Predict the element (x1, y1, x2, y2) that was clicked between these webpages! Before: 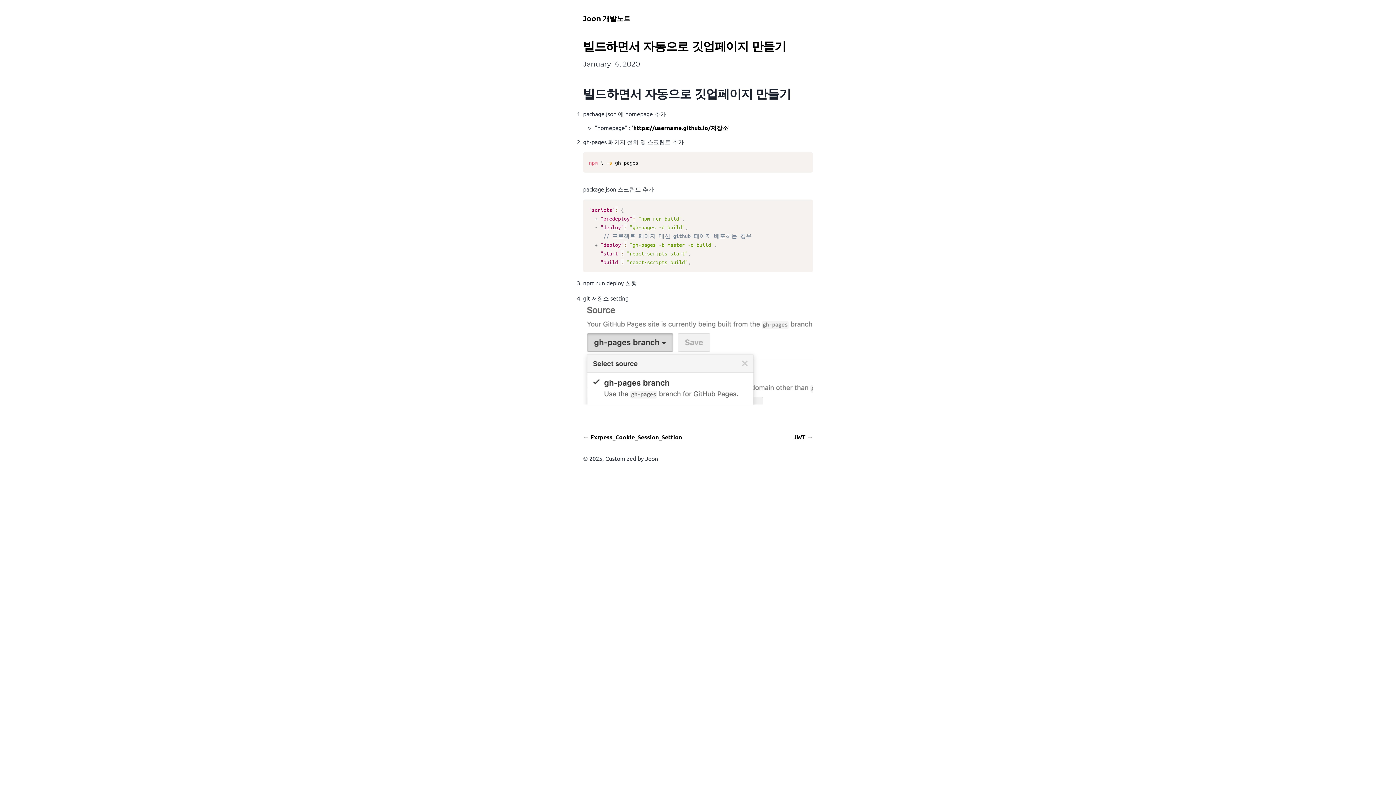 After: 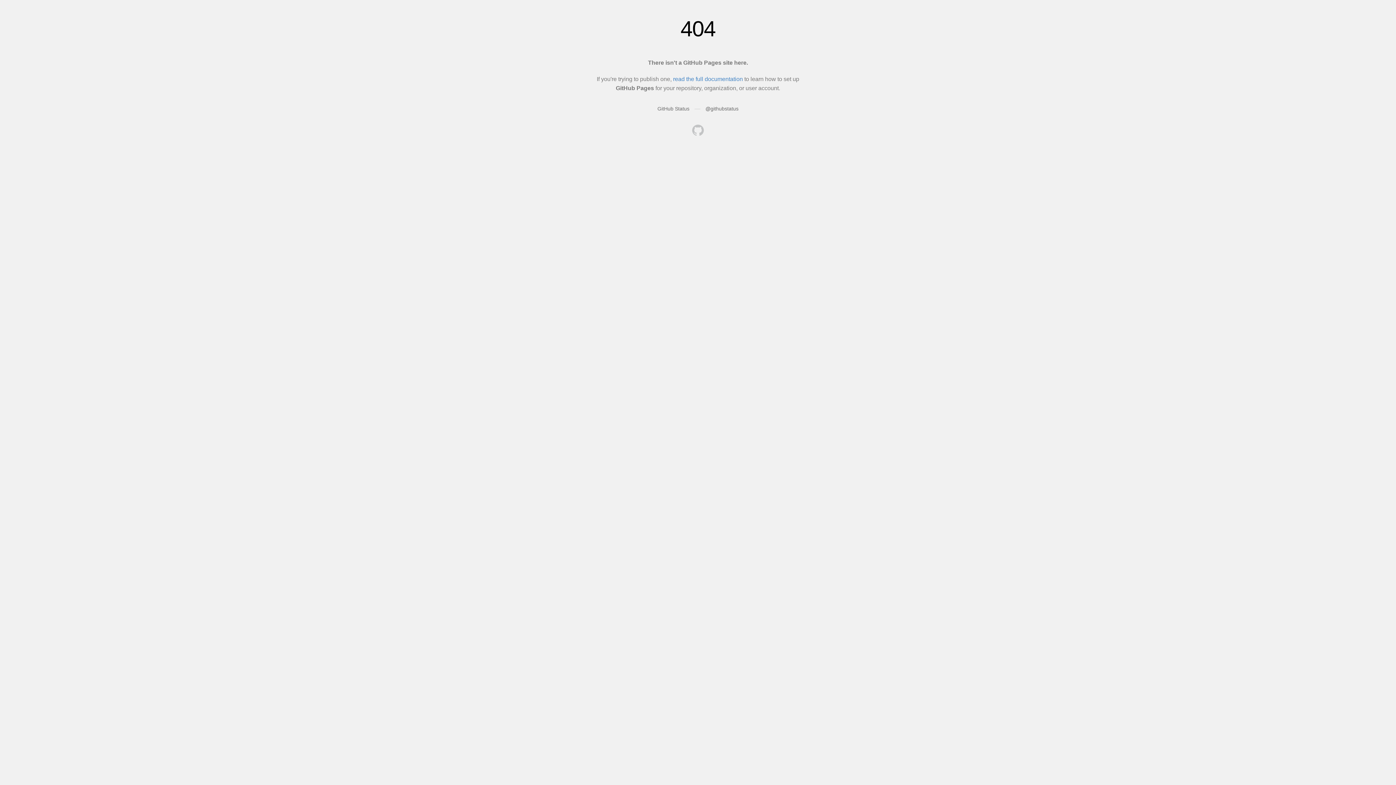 Action: label: https://username.github.io/저장소 bbox: (633, 124, 728, 131)